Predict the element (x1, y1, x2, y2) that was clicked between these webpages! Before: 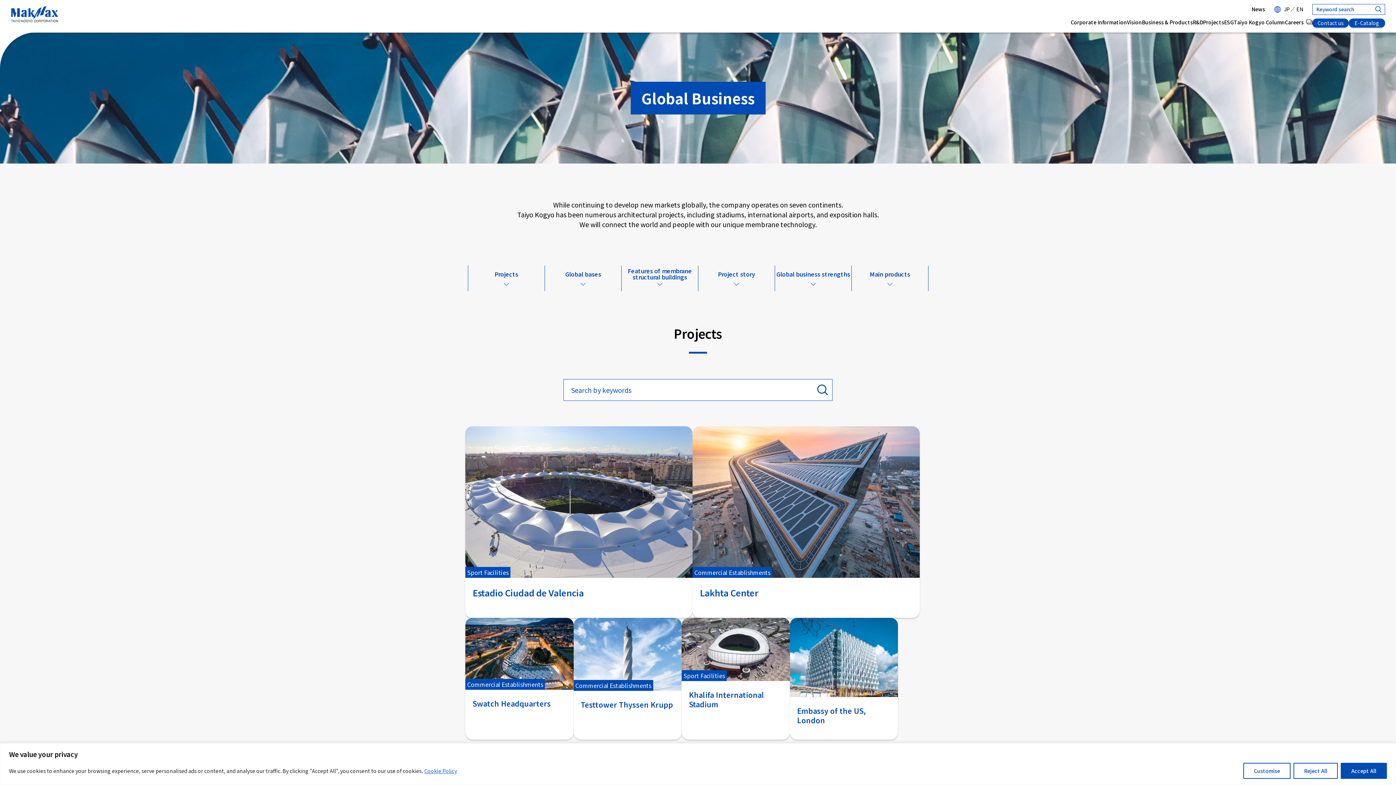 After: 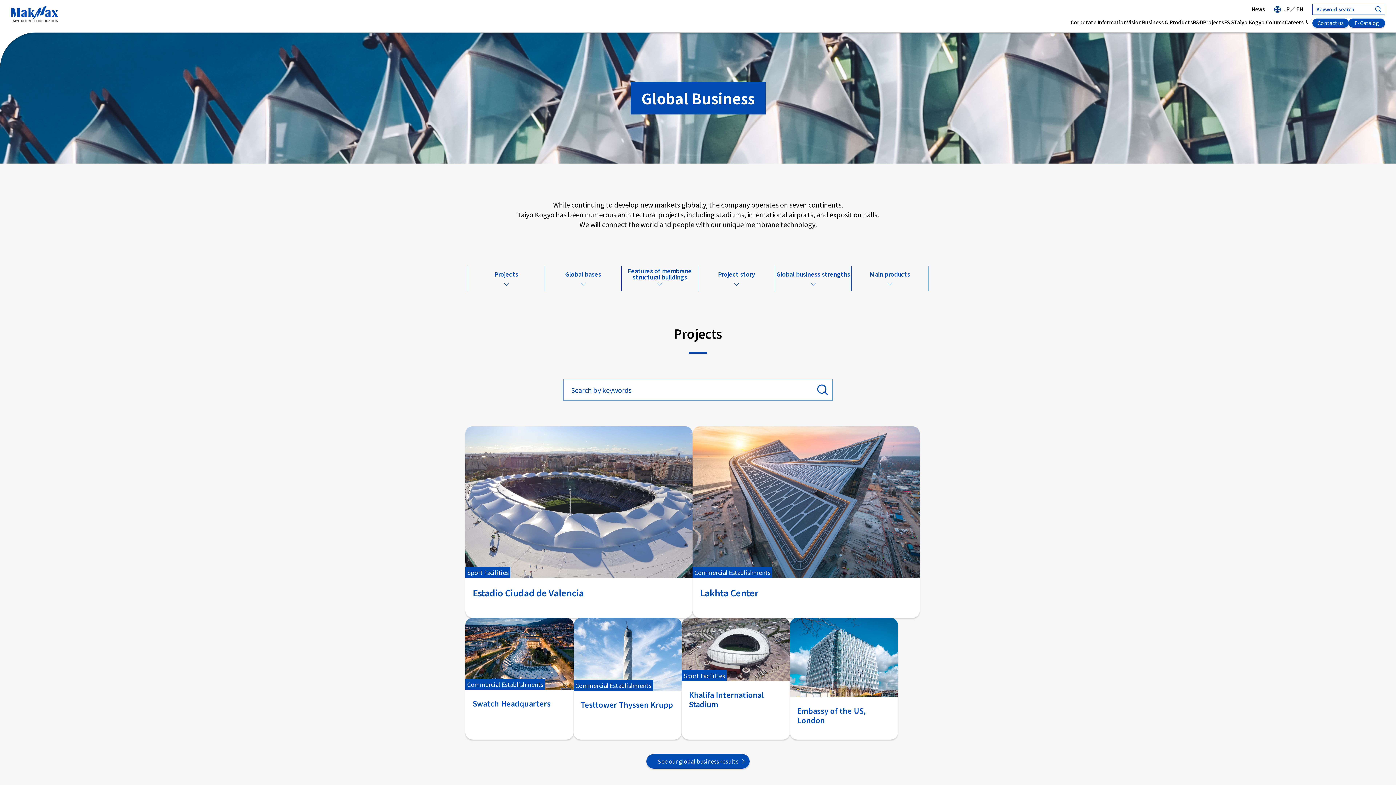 Action: bbox: (1293, 763, 1338, 779) label: Reject All